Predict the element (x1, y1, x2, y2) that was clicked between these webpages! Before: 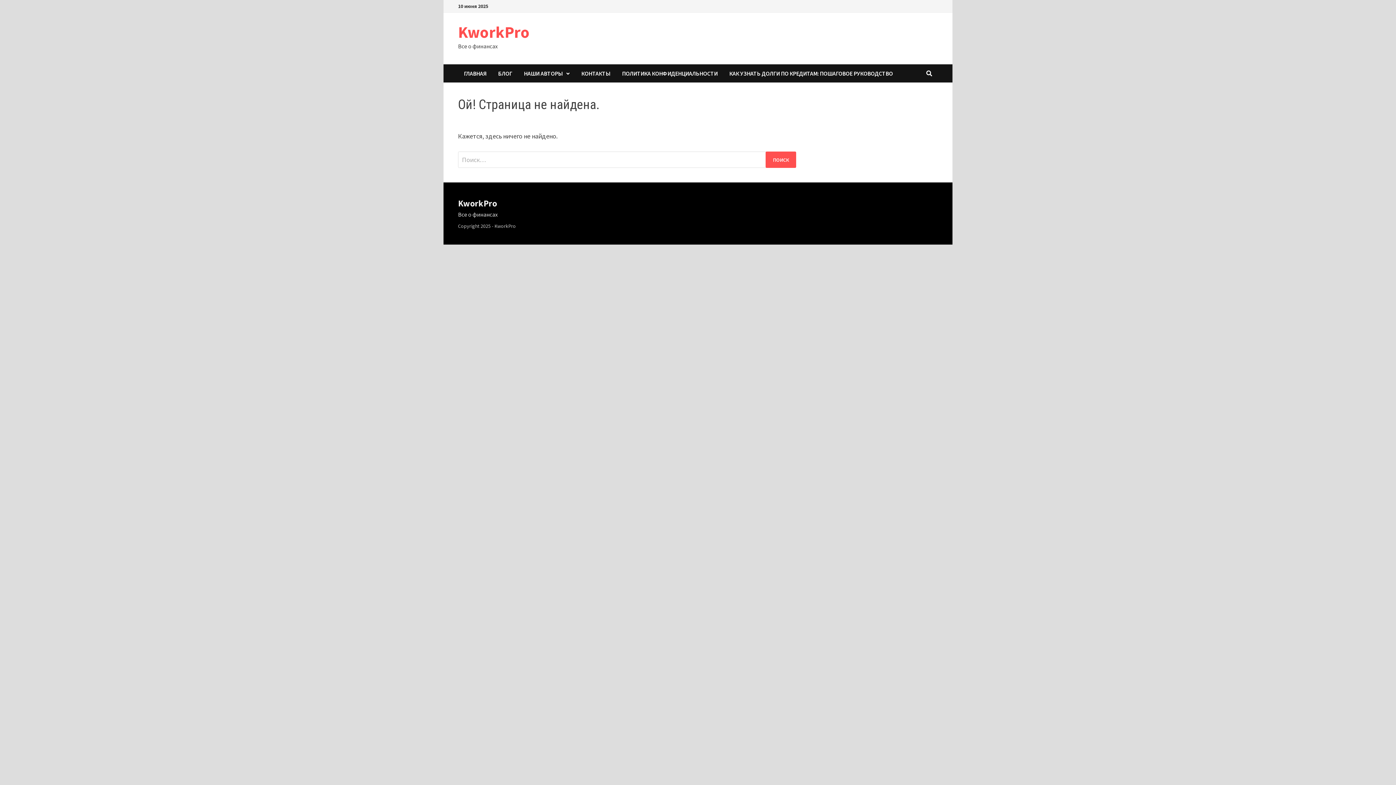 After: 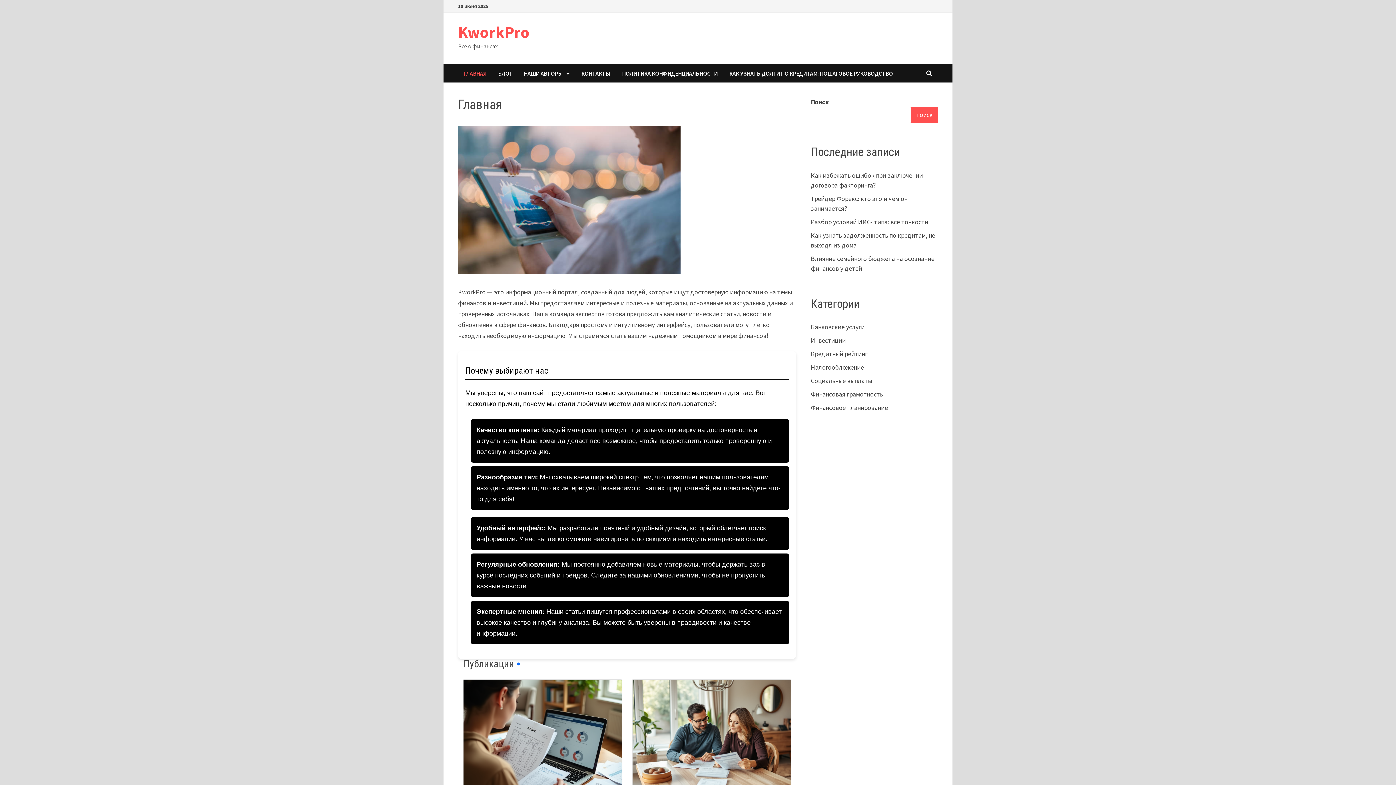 Action: label: ГЛАВНАЯ bbox: (458, 64, 492, 82)